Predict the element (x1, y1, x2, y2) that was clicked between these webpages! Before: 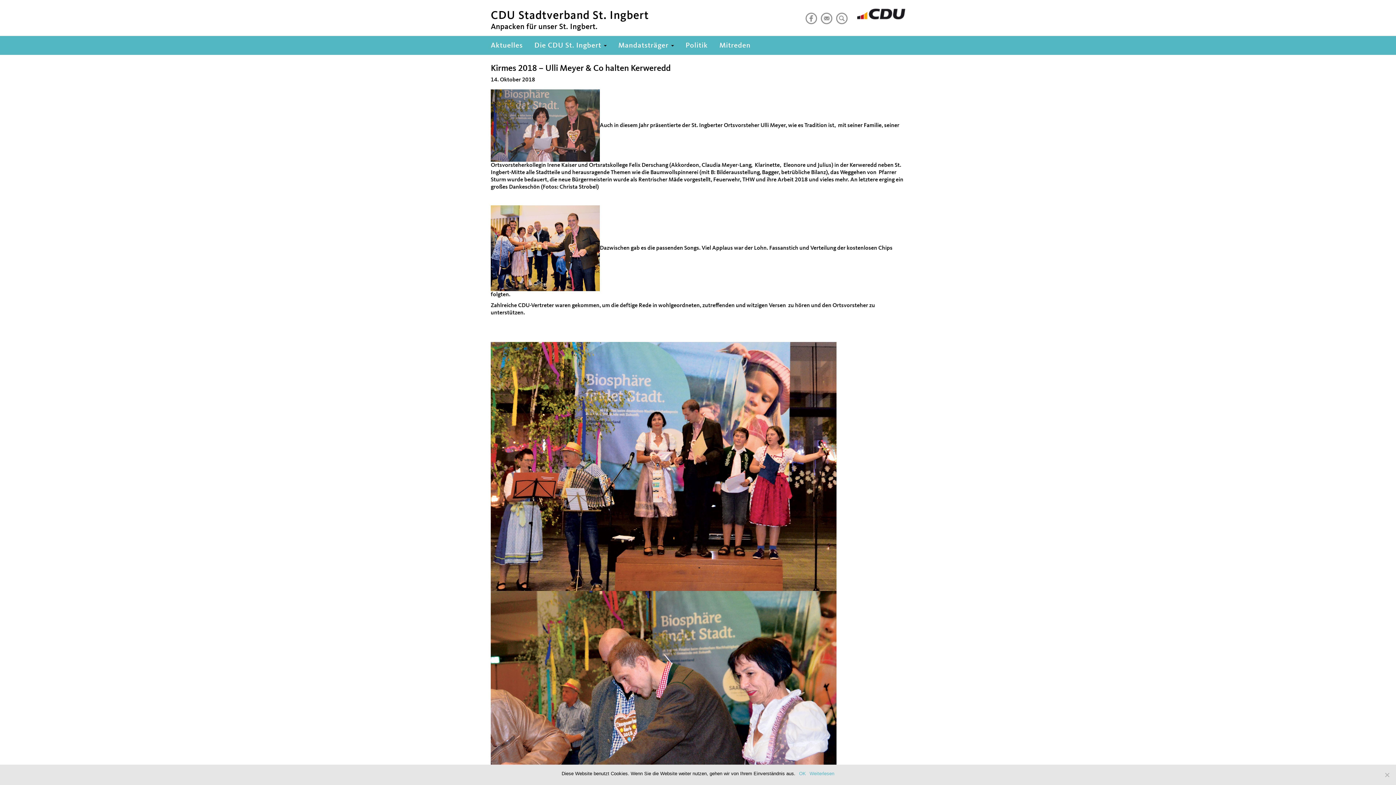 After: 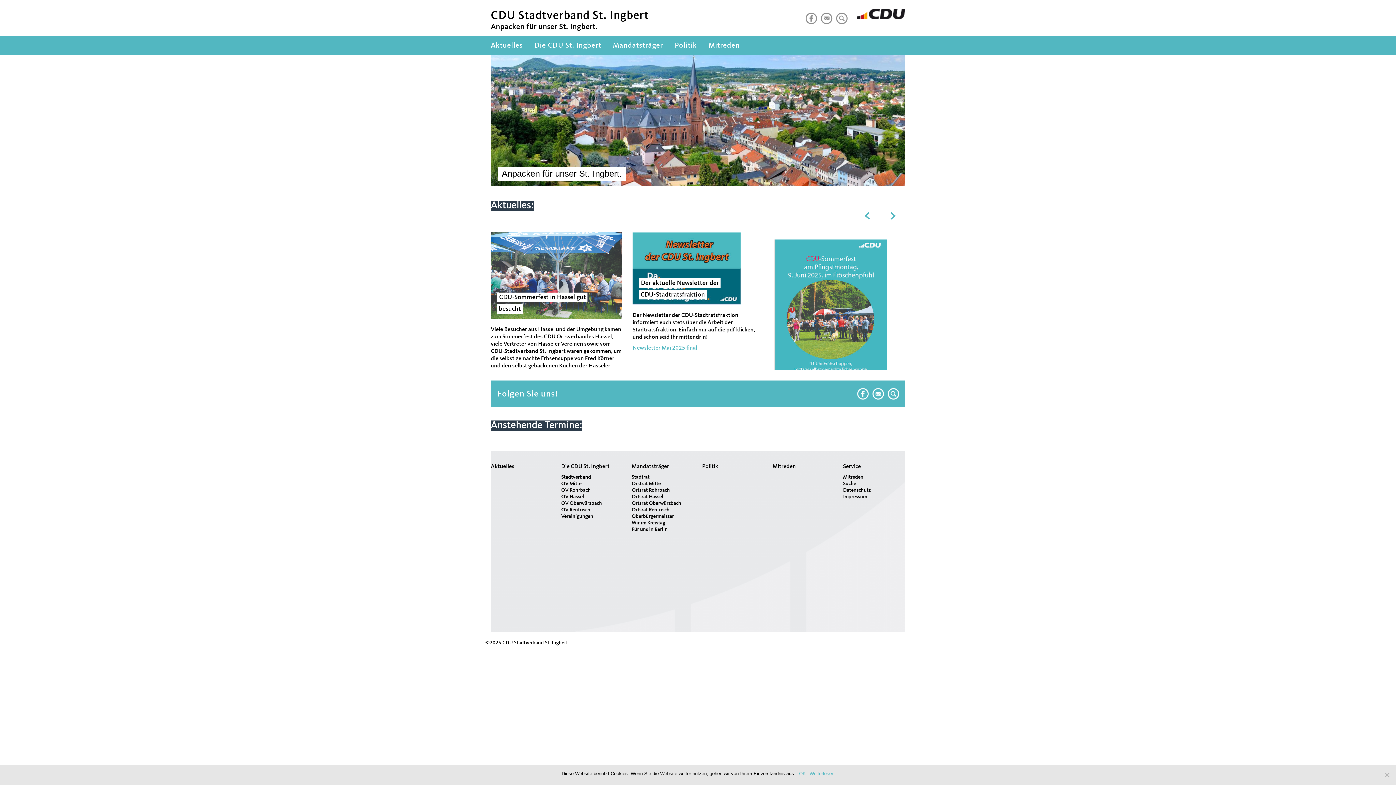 Action: label: Aktuelles bbox: (490, 36, 530, 54)